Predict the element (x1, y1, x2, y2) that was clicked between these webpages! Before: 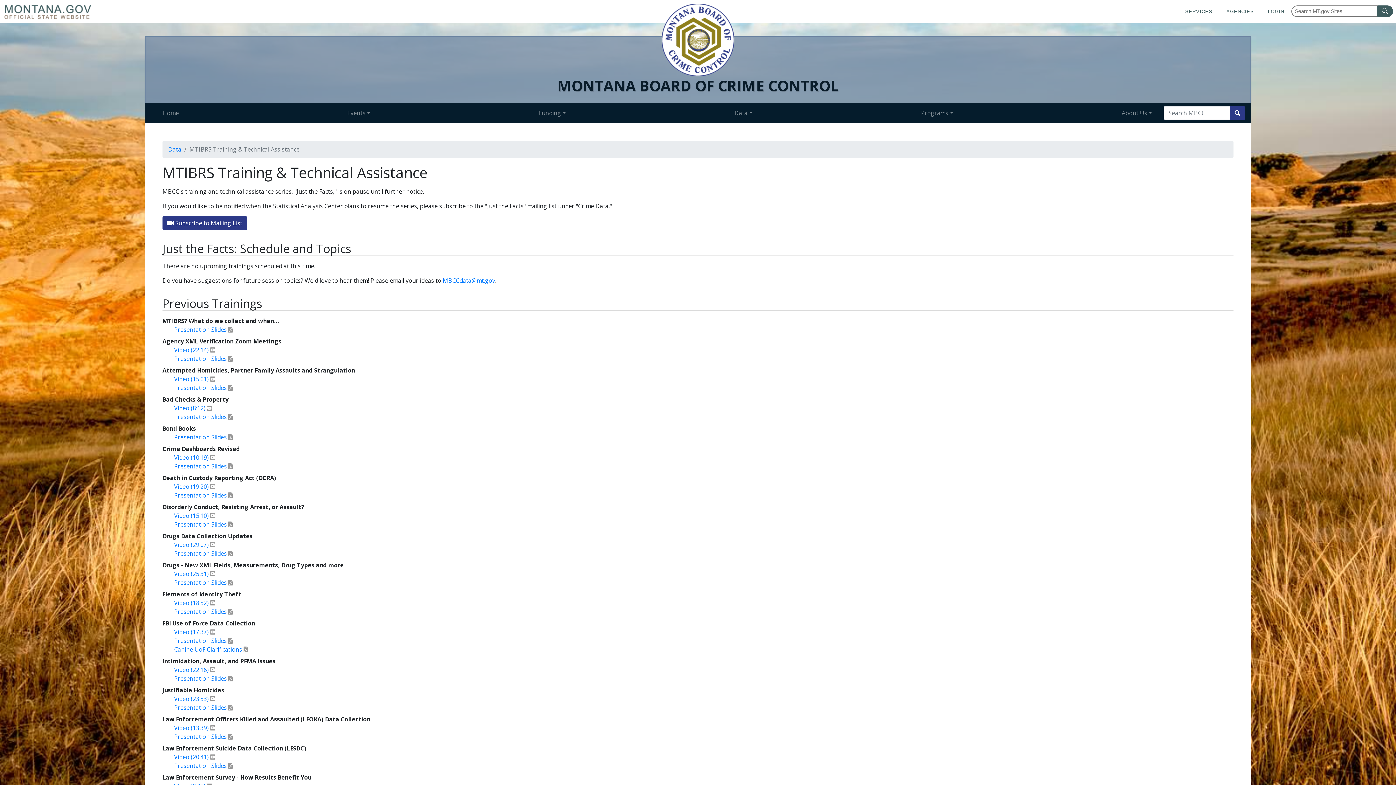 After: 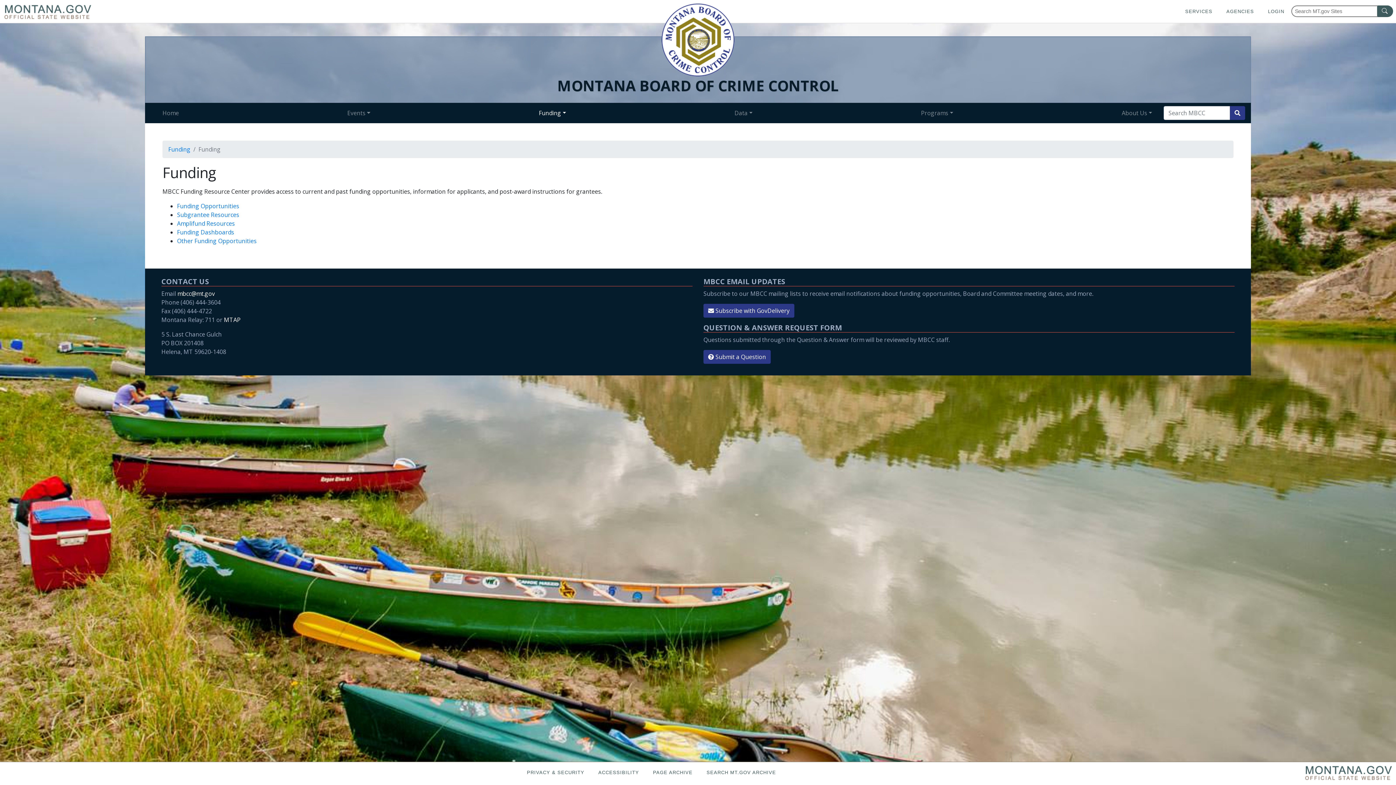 Action: label: Funding bbox: (536, 105, 569, 120)